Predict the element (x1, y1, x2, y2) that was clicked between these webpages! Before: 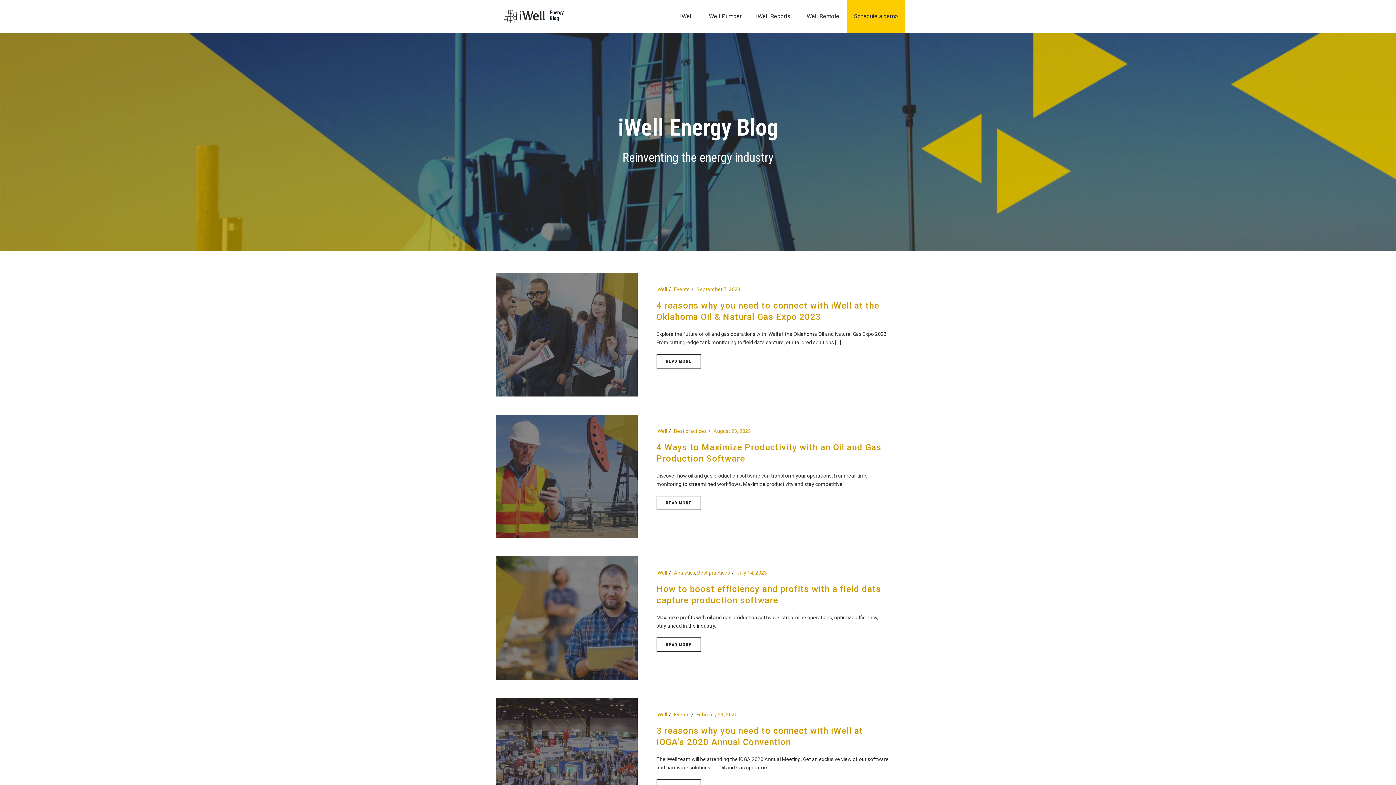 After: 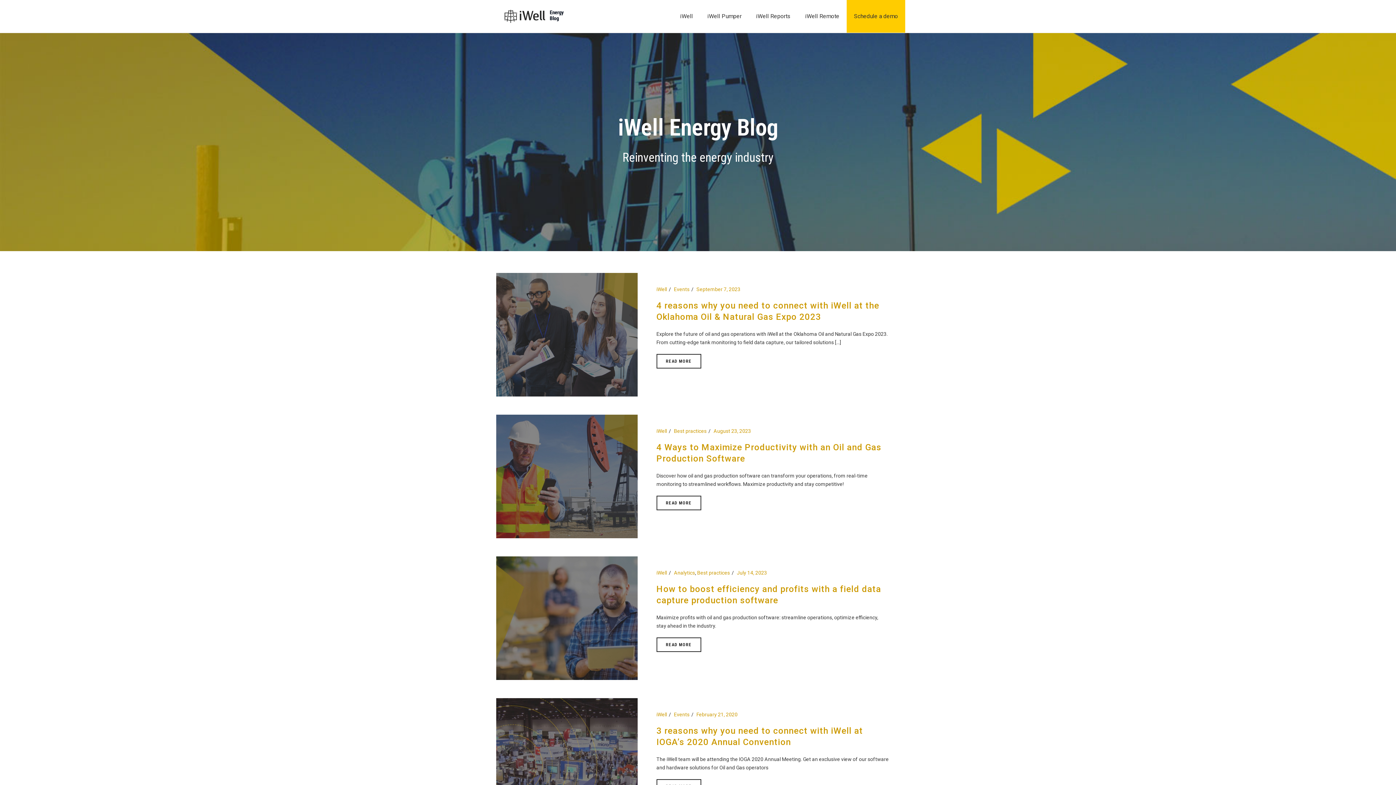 Action: label: Schedule a demo bbox: (846, 12, 905, 20)